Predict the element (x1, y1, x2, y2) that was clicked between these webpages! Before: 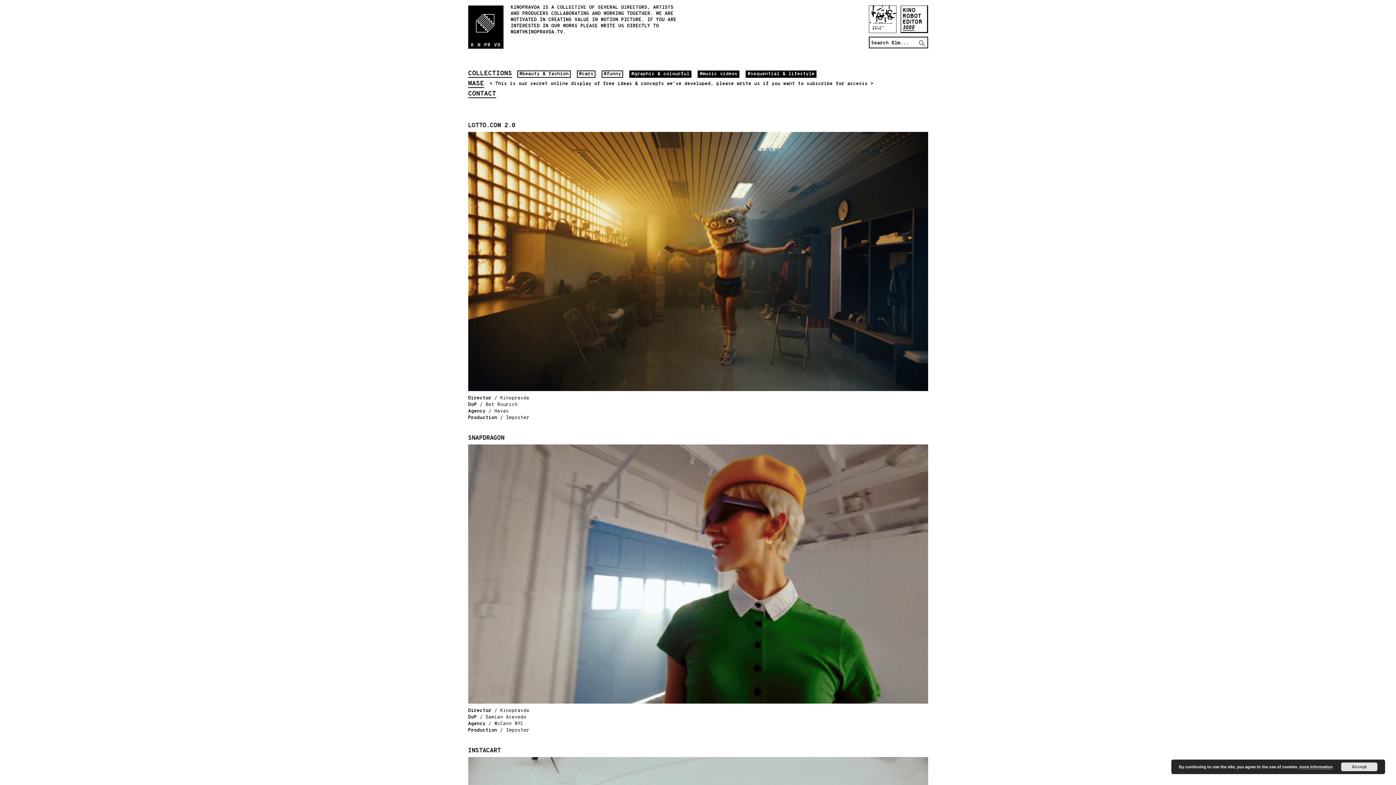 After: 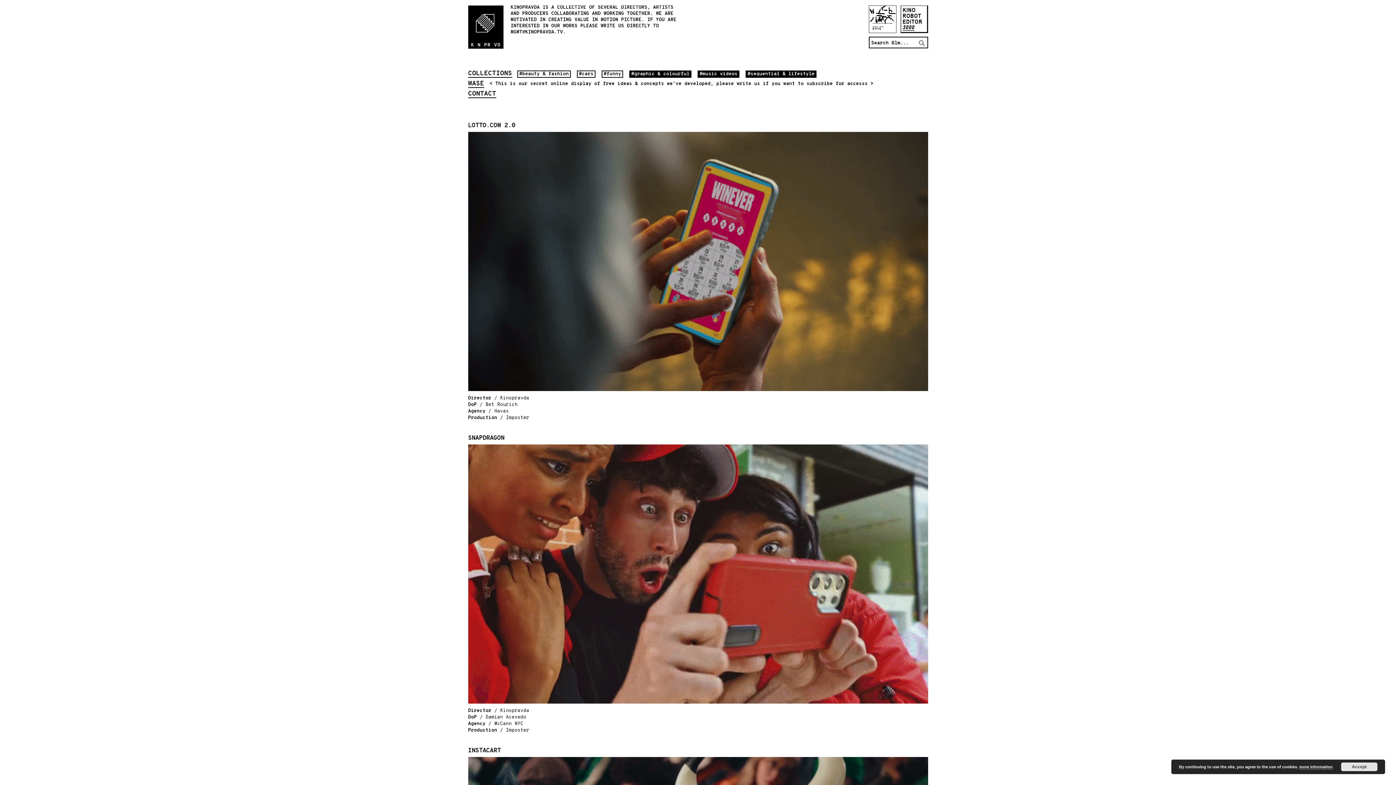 Action: bbox: (900, 5, 928, 35)